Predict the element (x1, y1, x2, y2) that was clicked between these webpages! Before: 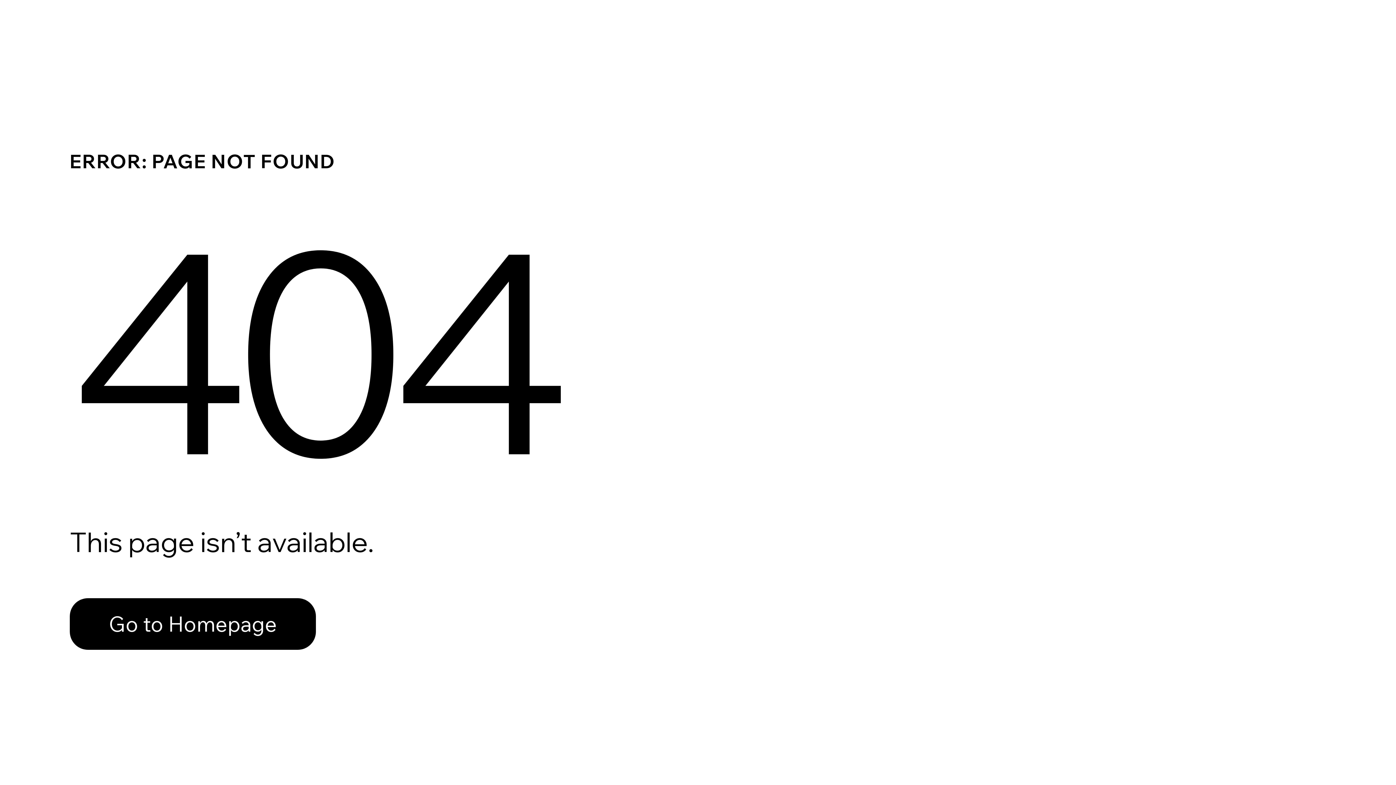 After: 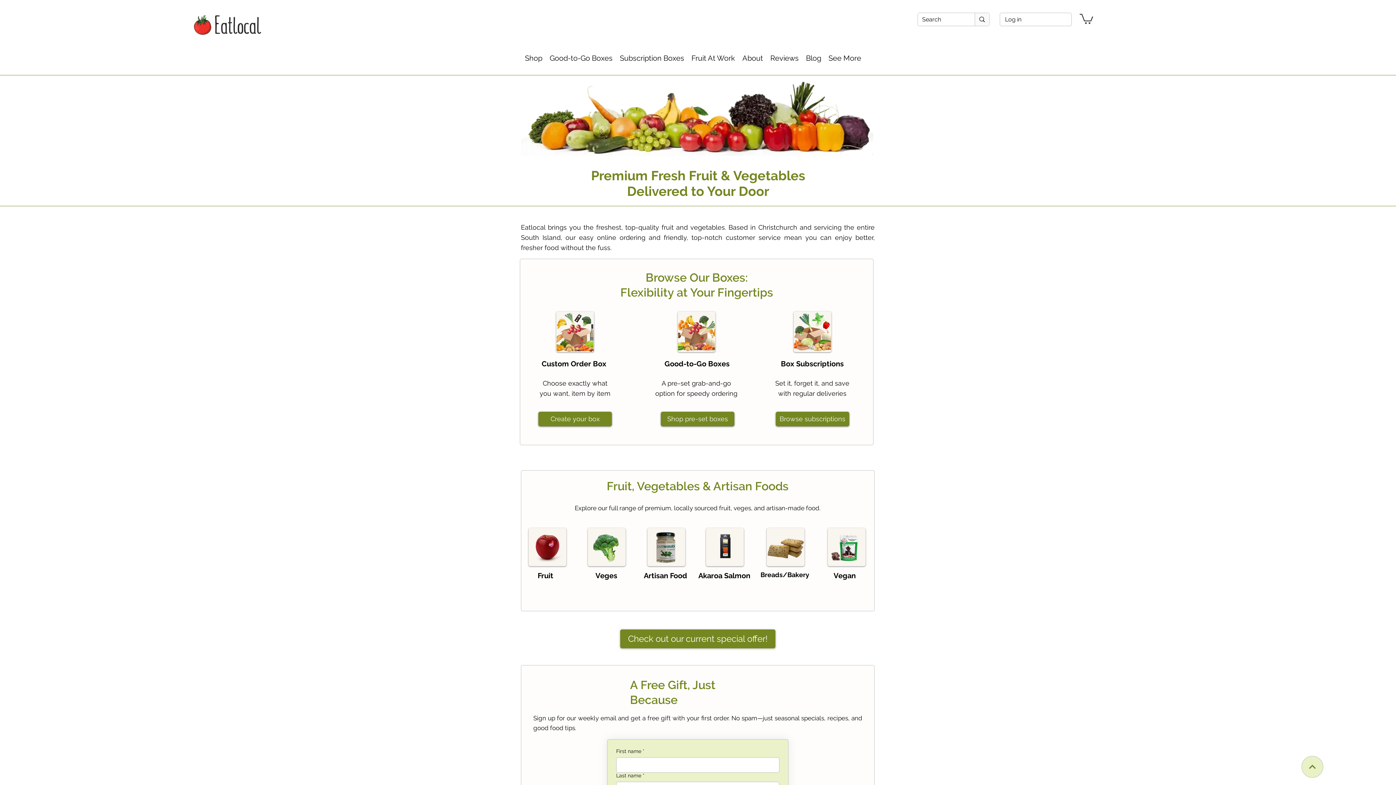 Action: bbox: (69, 582, 768, 659) label: Go to Homepage